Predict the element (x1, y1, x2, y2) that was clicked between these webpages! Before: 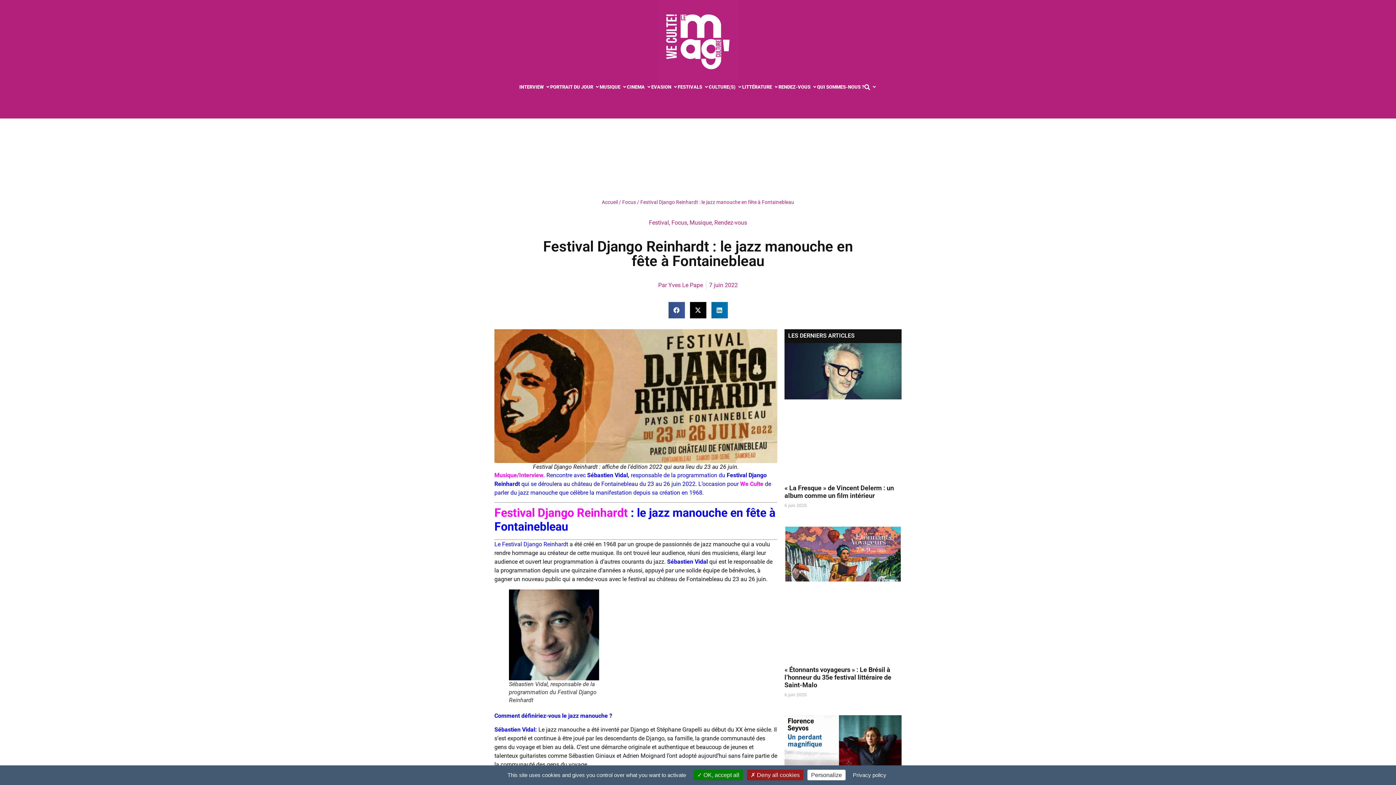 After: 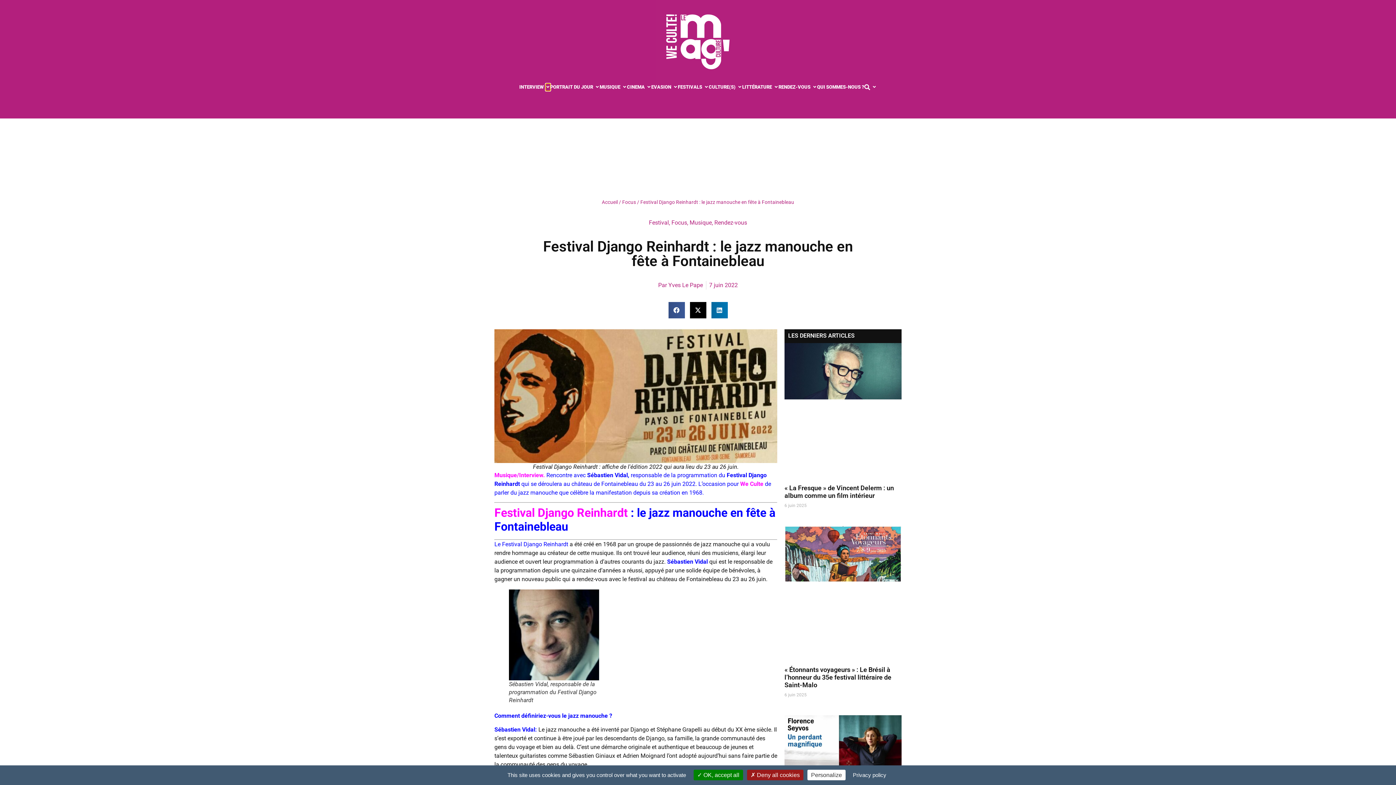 Action: bbox: (545, 83, 550, 90) label: Ouvrir Interview